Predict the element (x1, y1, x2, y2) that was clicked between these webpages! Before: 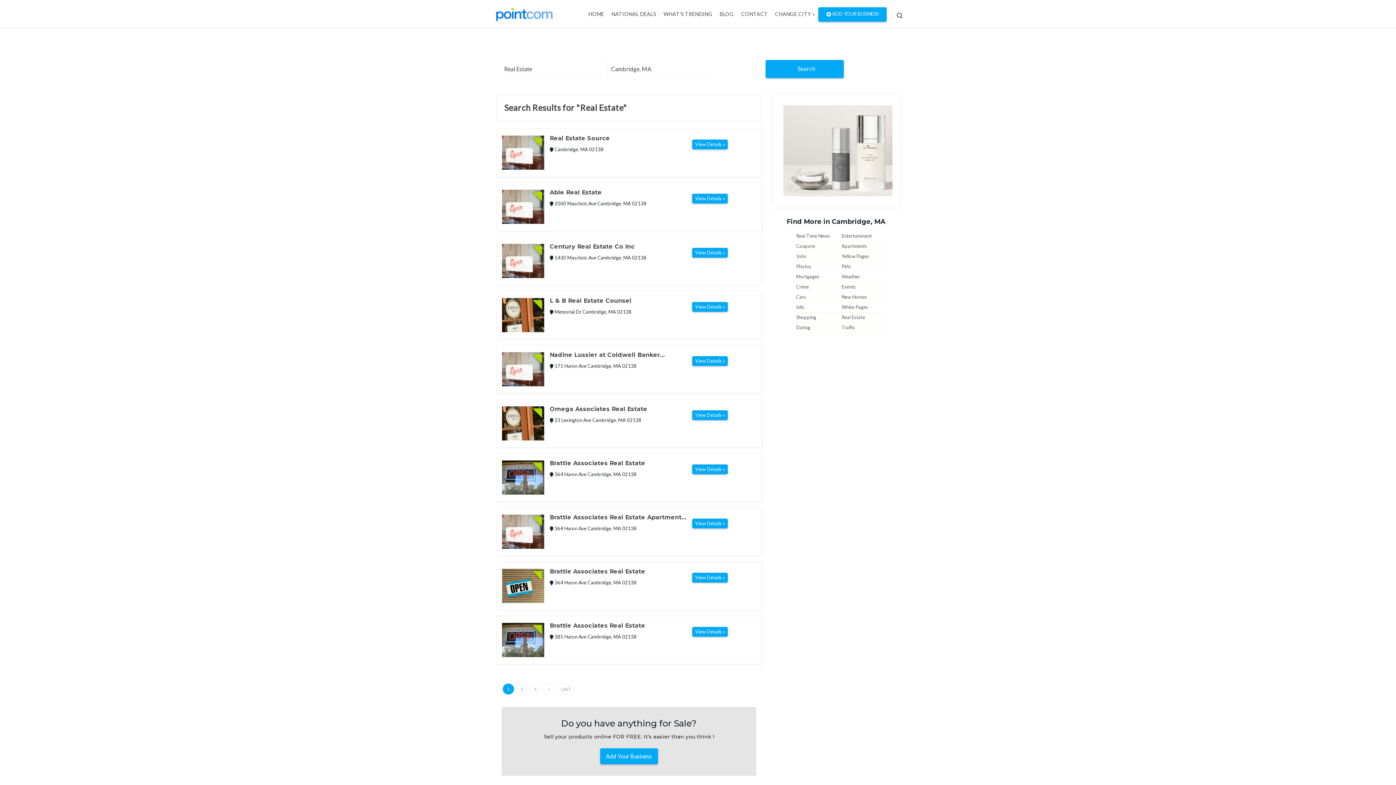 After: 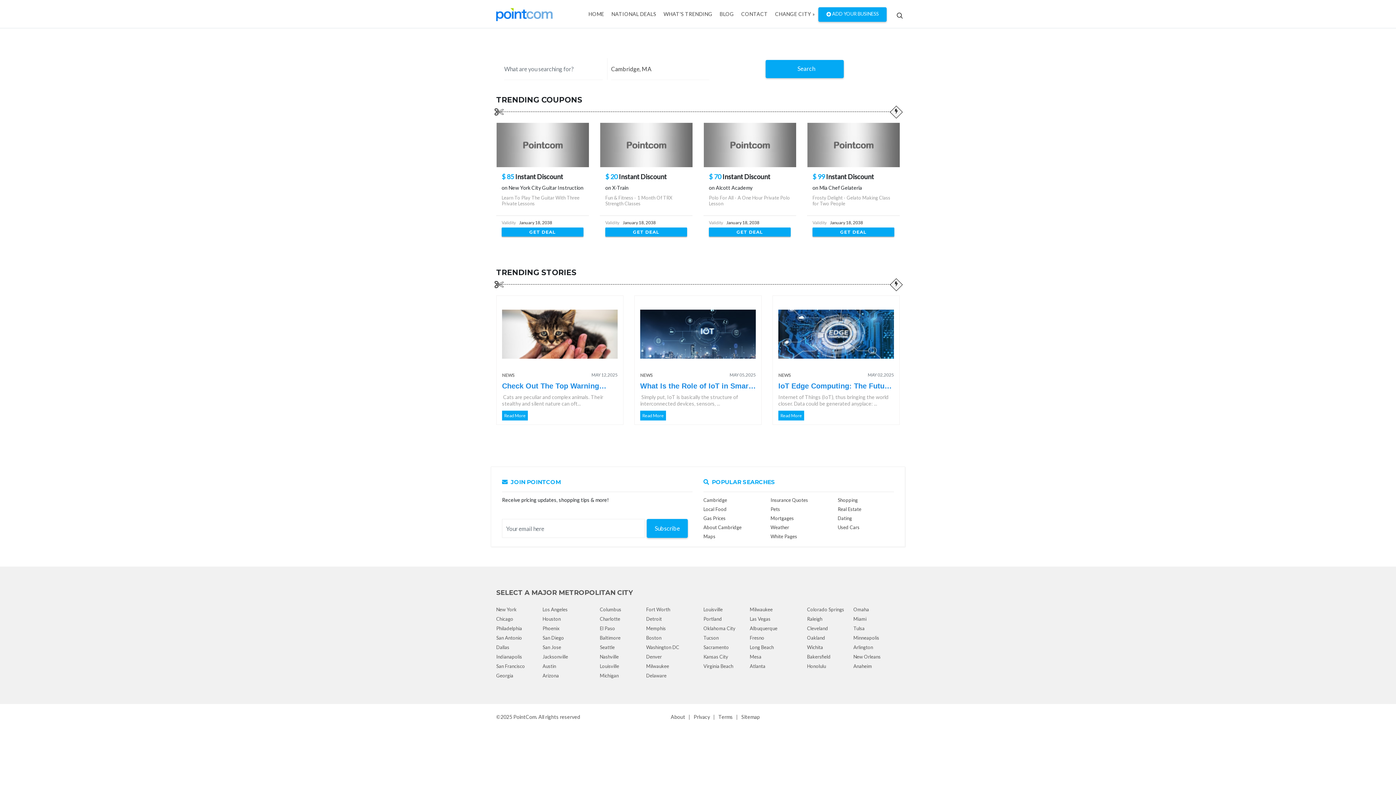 Action: bbox: (660, 0, 716, 28) label: WHAT'S TRENDING